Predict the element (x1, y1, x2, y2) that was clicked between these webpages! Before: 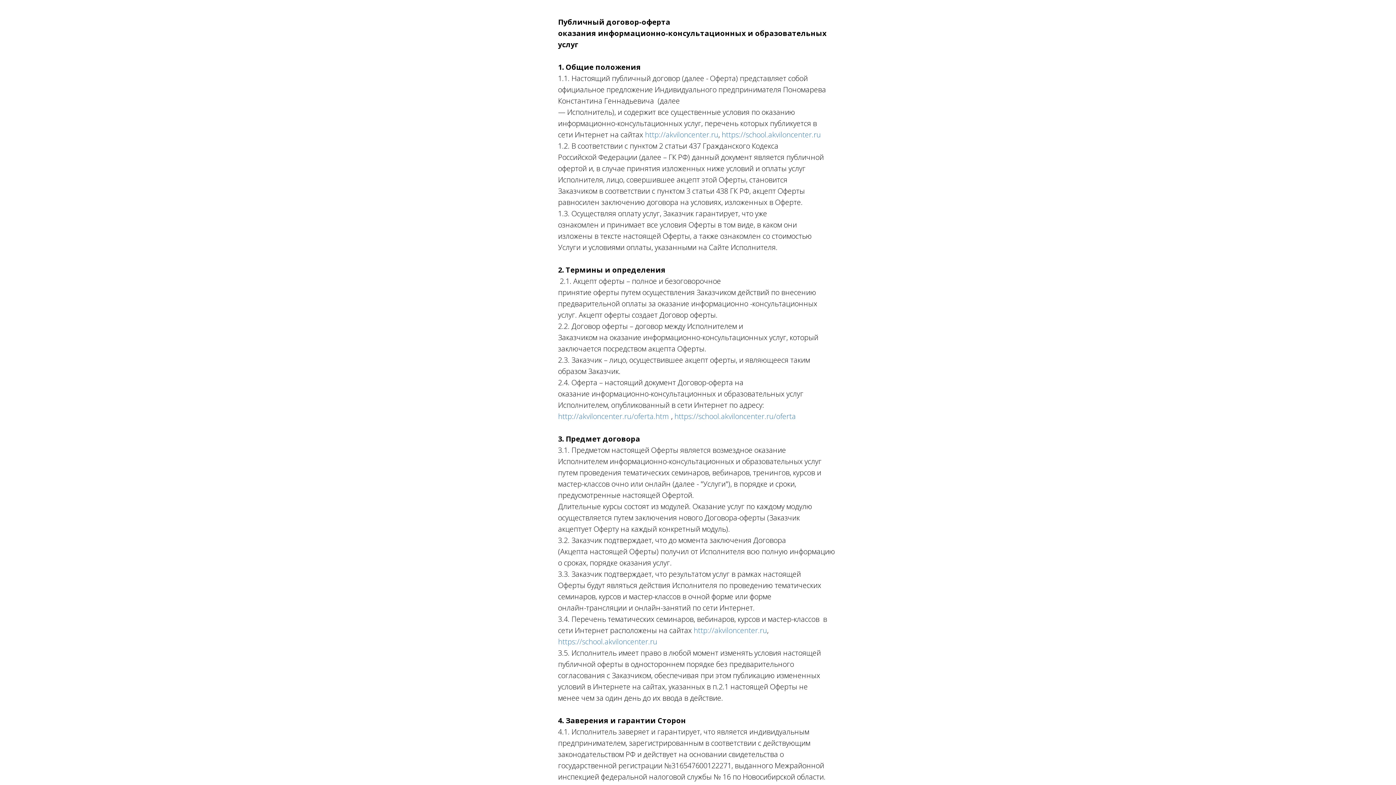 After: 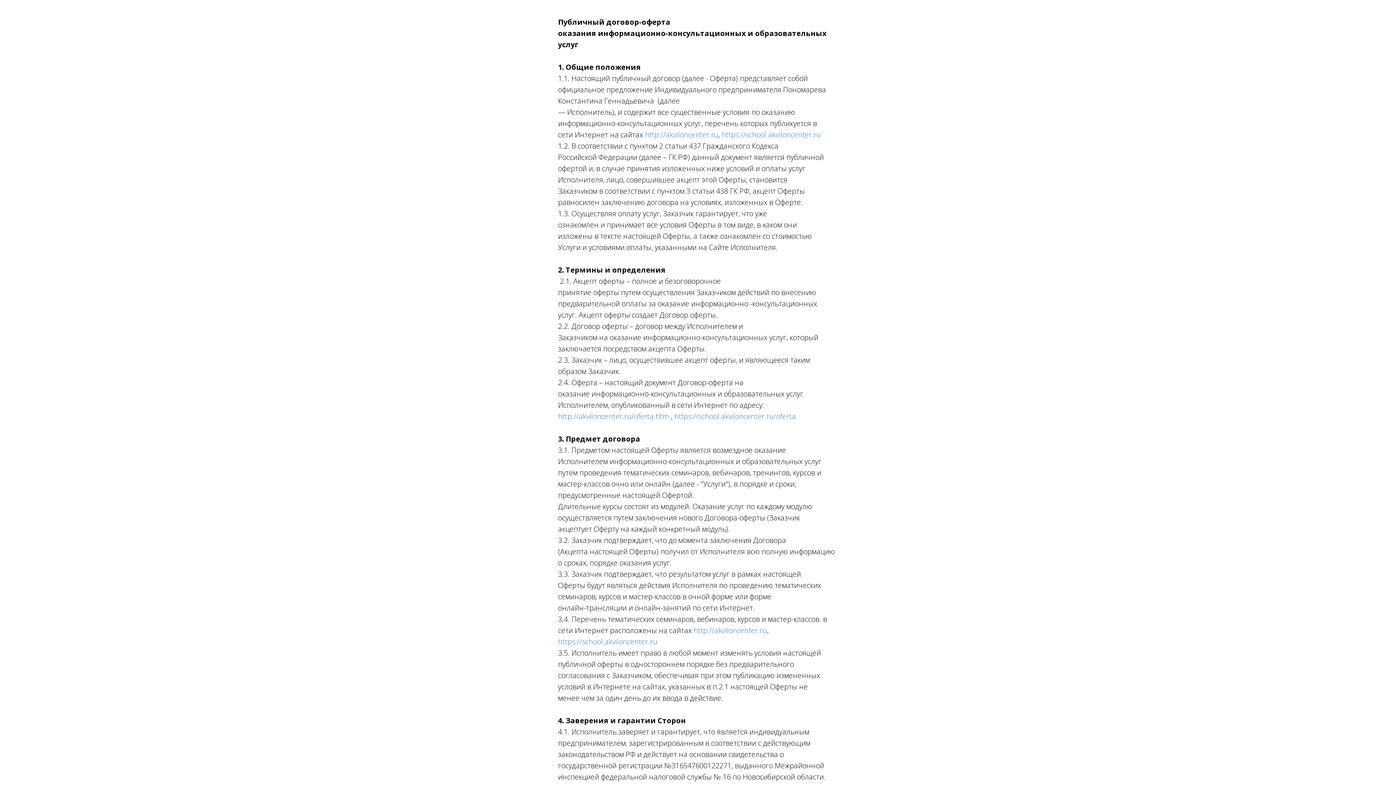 Action: bbox: (674, 411, 796, 421) label: https://school.akviloncenter.ru/oferta